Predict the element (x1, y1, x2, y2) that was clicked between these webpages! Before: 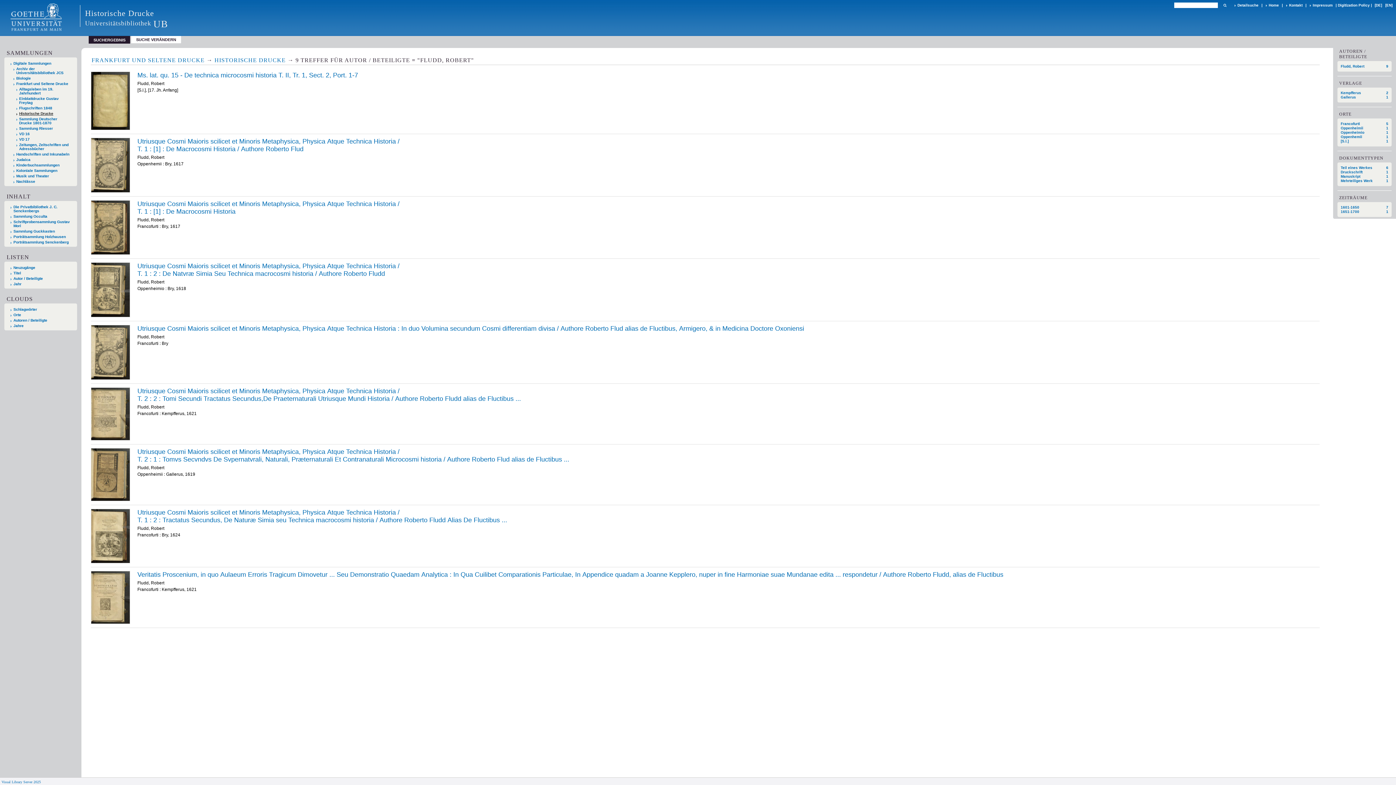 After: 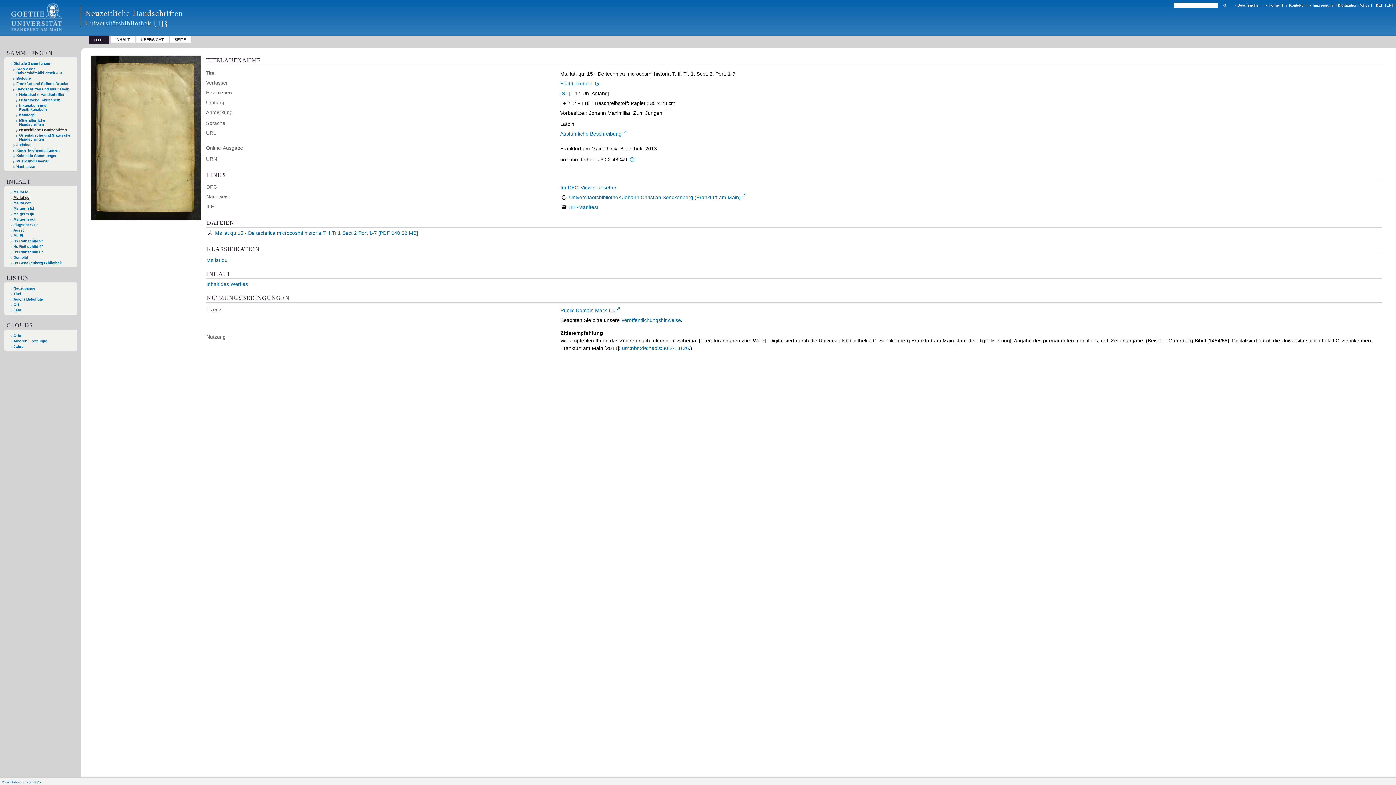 Action: label: Ms. lat. qu. 15 - De technica microcosmi historia T. II, Tr. 1, Sect. 2, Port. 1-7 bbox: (137, 71, 1316, 79)